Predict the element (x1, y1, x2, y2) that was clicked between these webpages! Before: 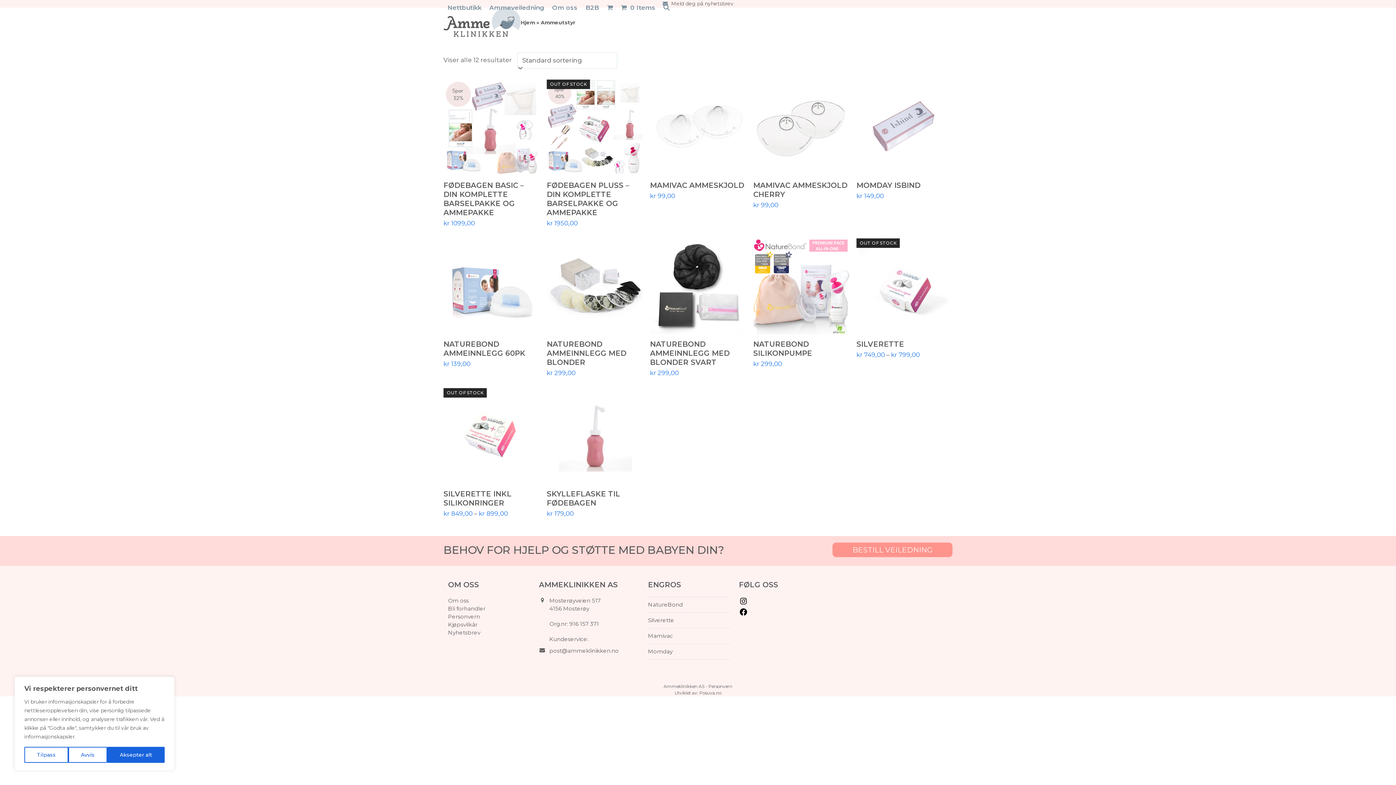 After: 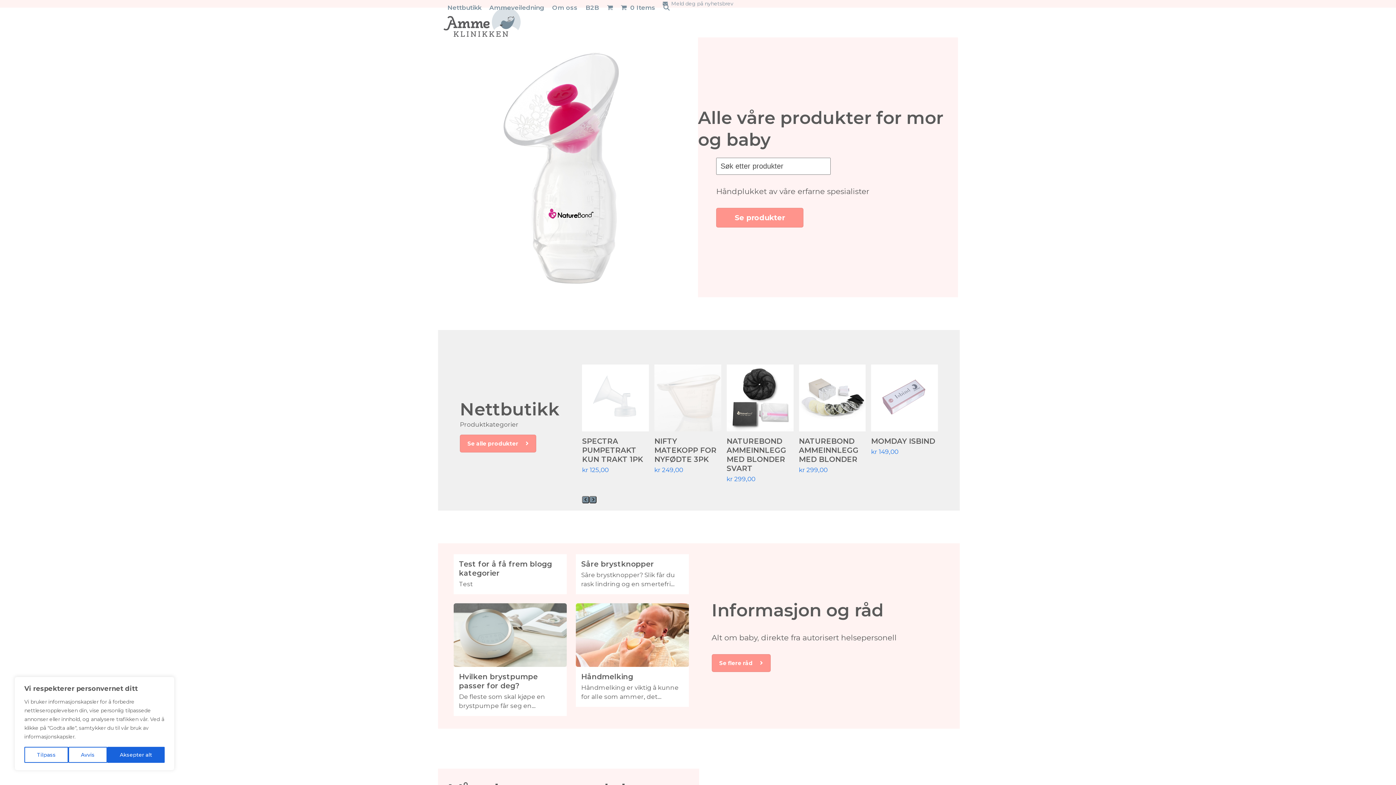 Action: bbox: (520, 19, 535, 25) label: Hjem